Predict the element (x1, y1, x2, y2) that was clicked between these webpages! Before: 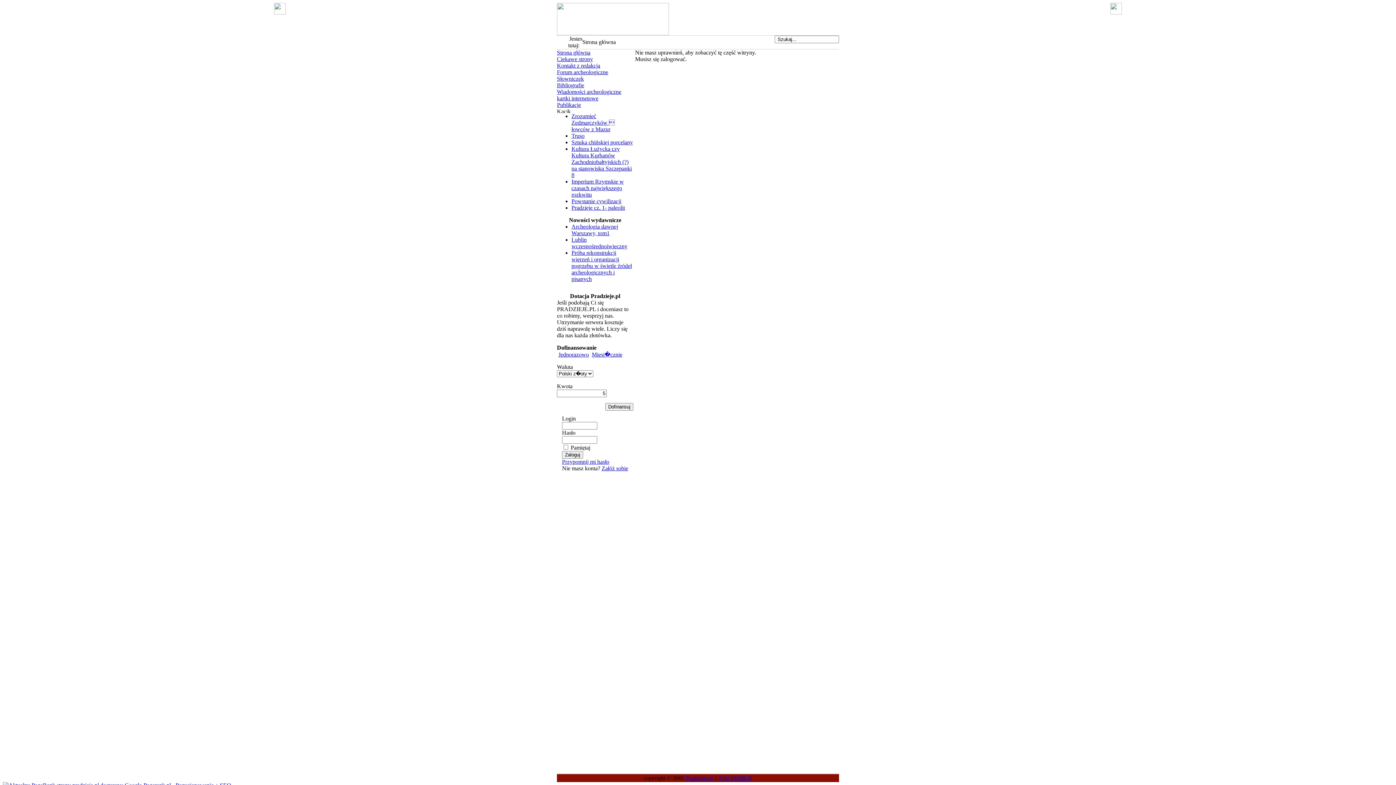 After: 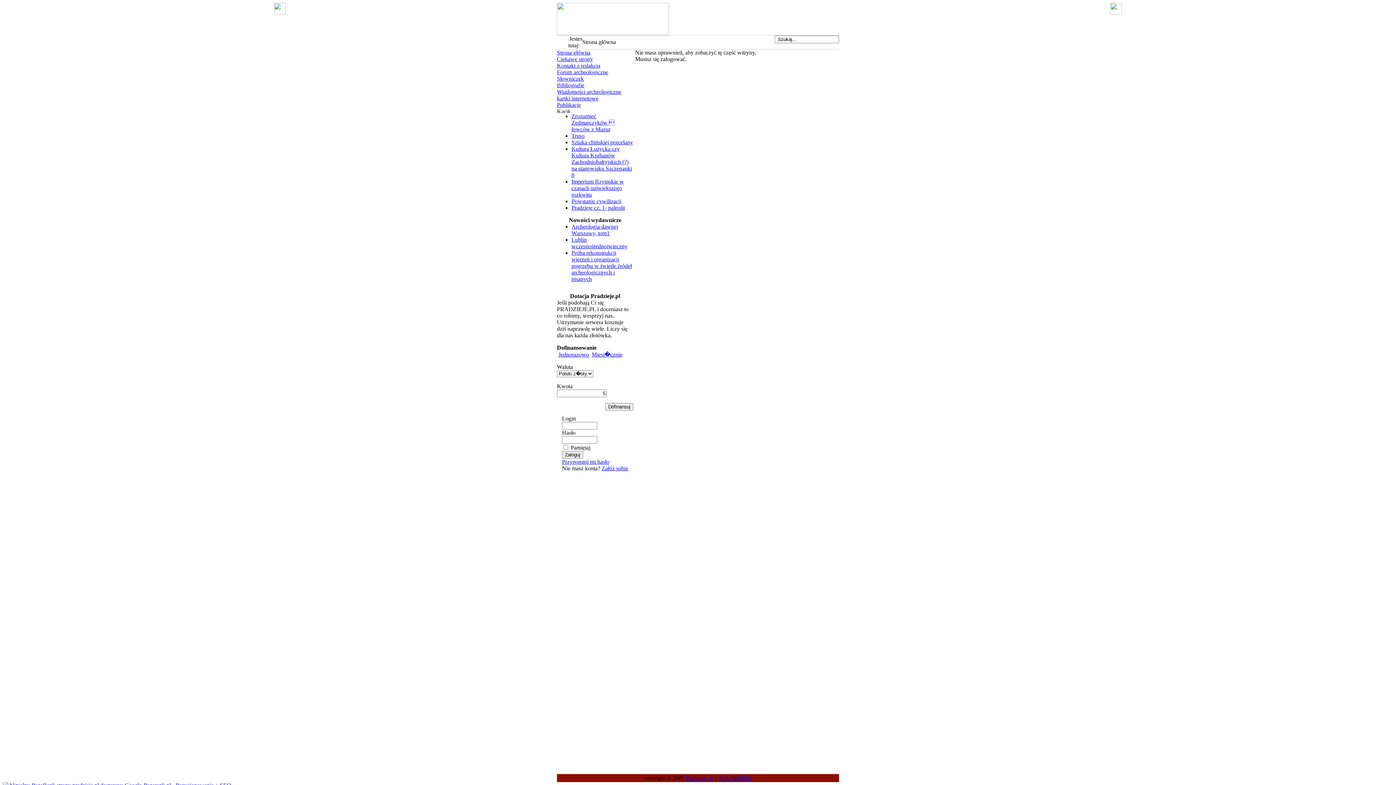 Action: label: Pradzieje.pl bbox: (686, 775, 712, 781)